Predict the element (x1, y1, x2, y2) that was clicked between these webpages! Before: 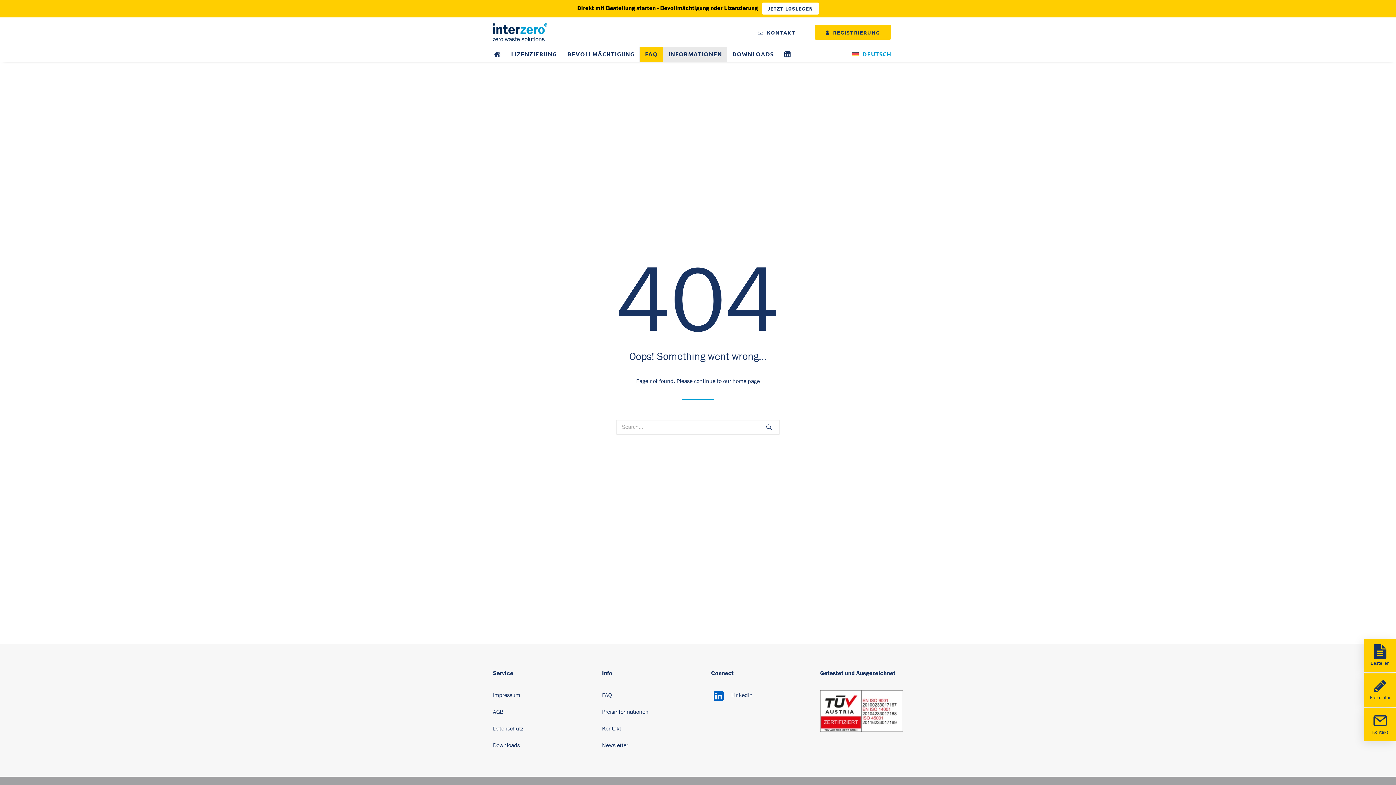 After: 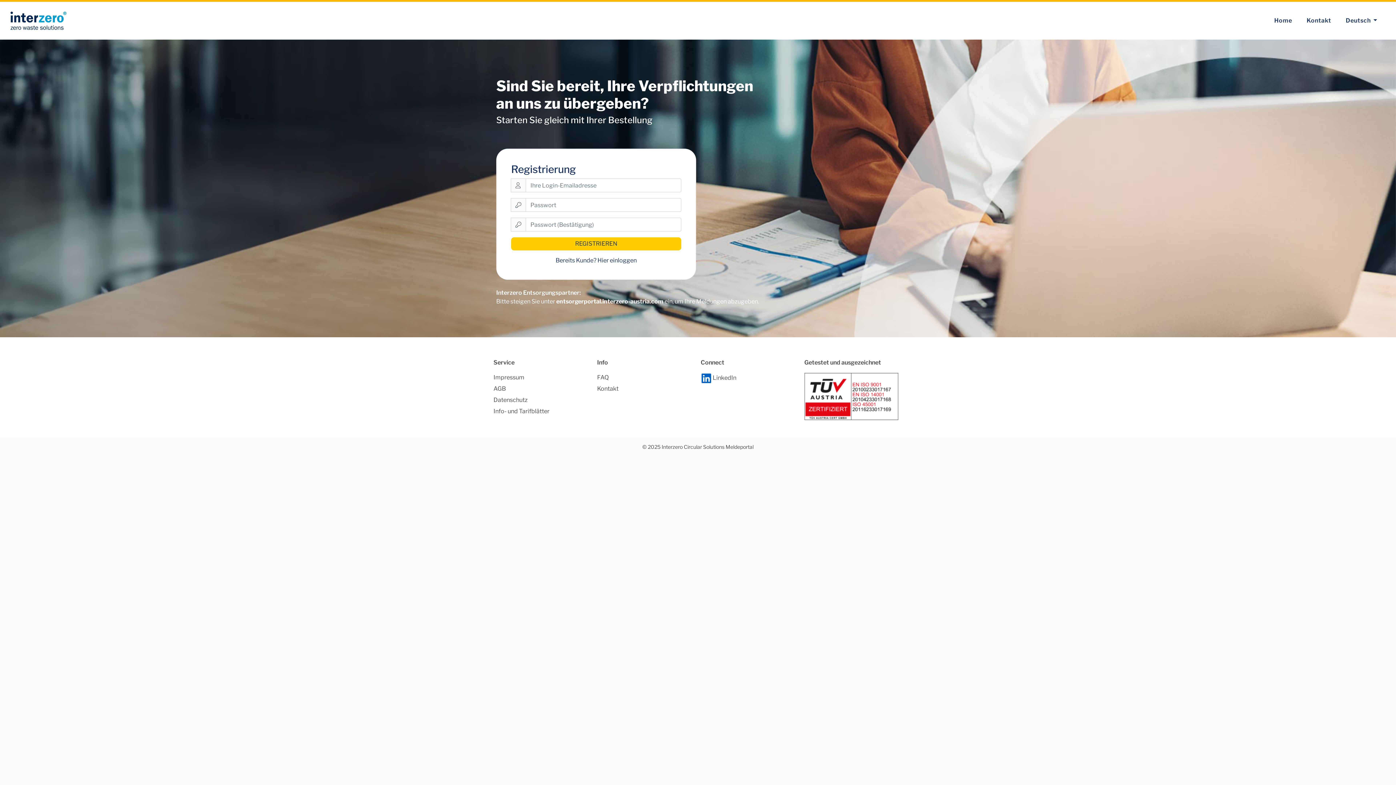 Action: label: JETZT LOSLEGEN bbox: (762, 2, 819, 14)